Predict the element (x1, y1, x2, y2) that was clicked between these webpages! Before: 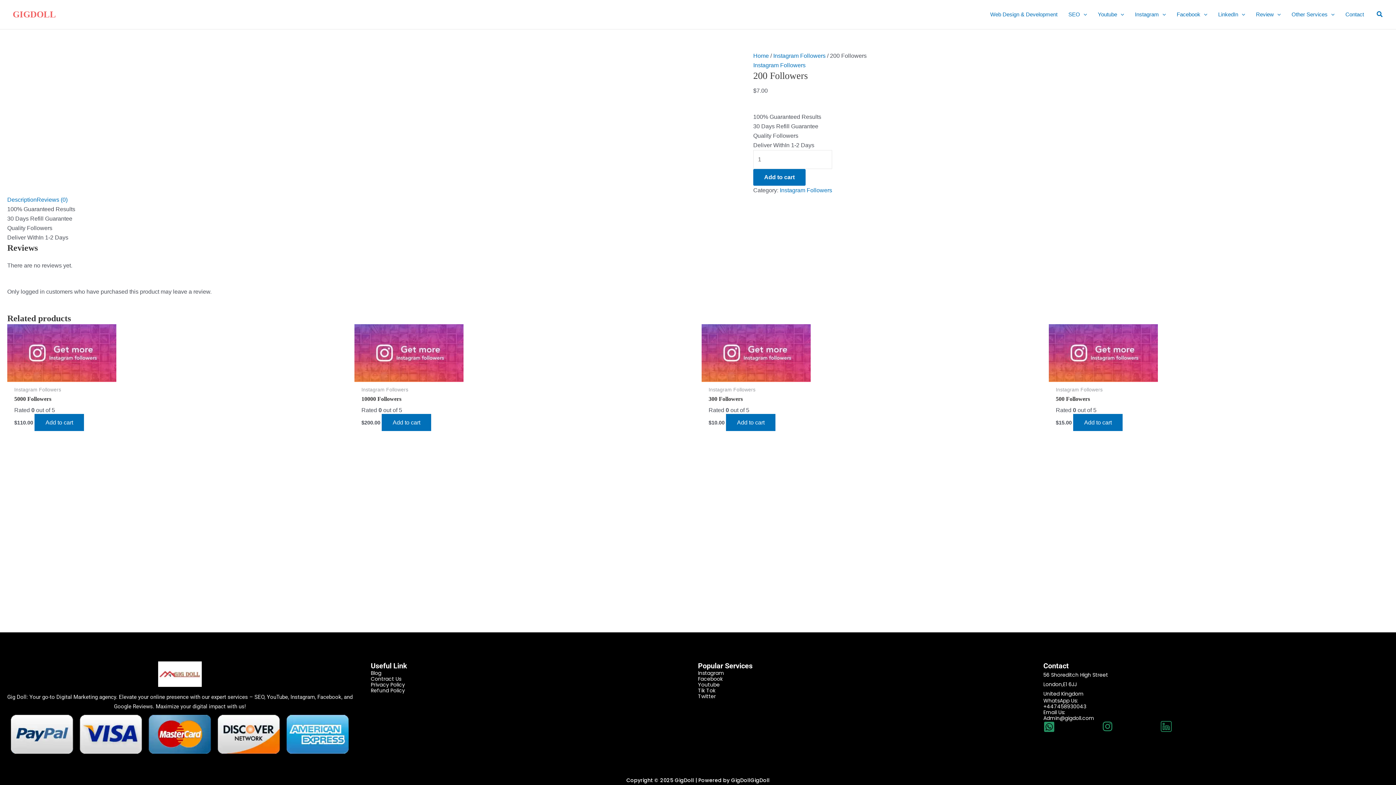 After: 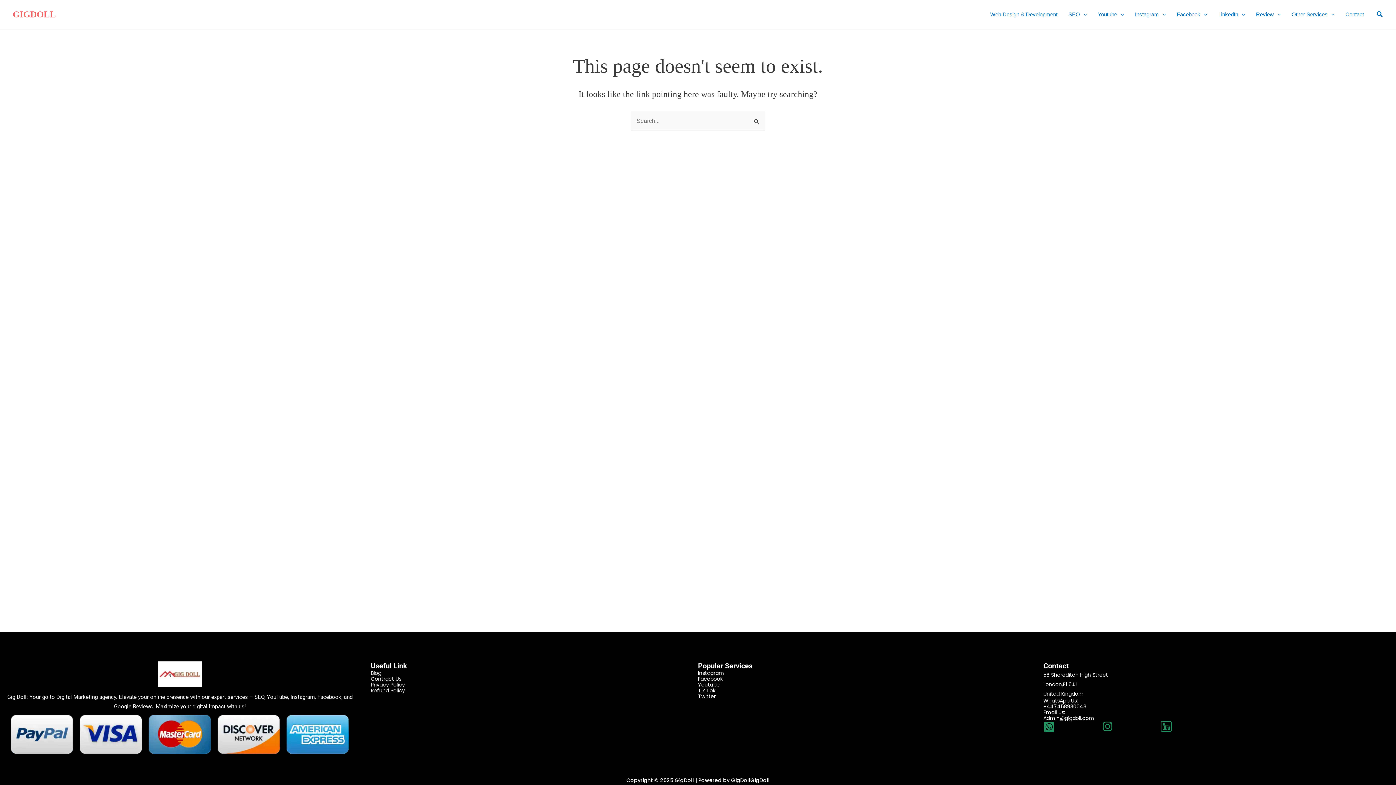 Action: label: Twitter bbox: (698, 693, 716, 700)